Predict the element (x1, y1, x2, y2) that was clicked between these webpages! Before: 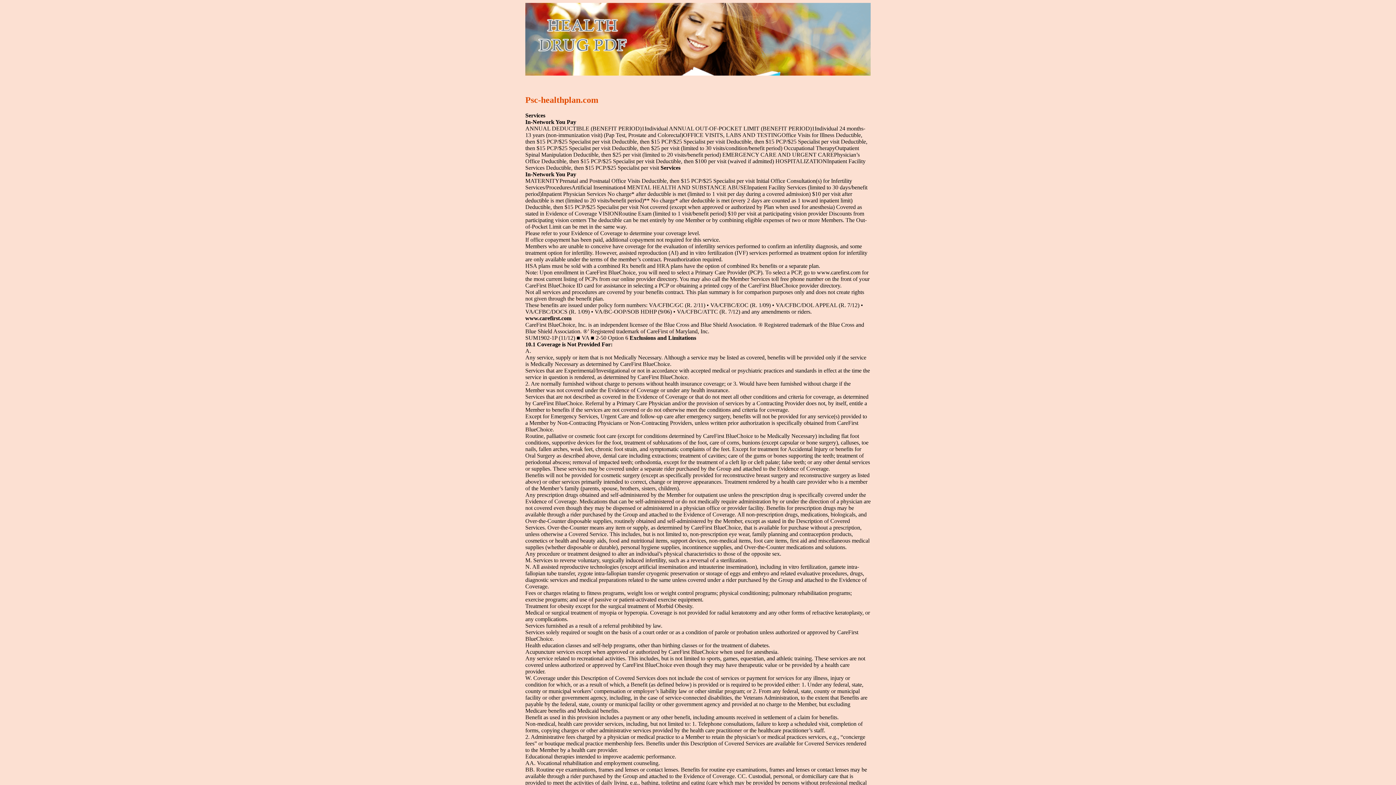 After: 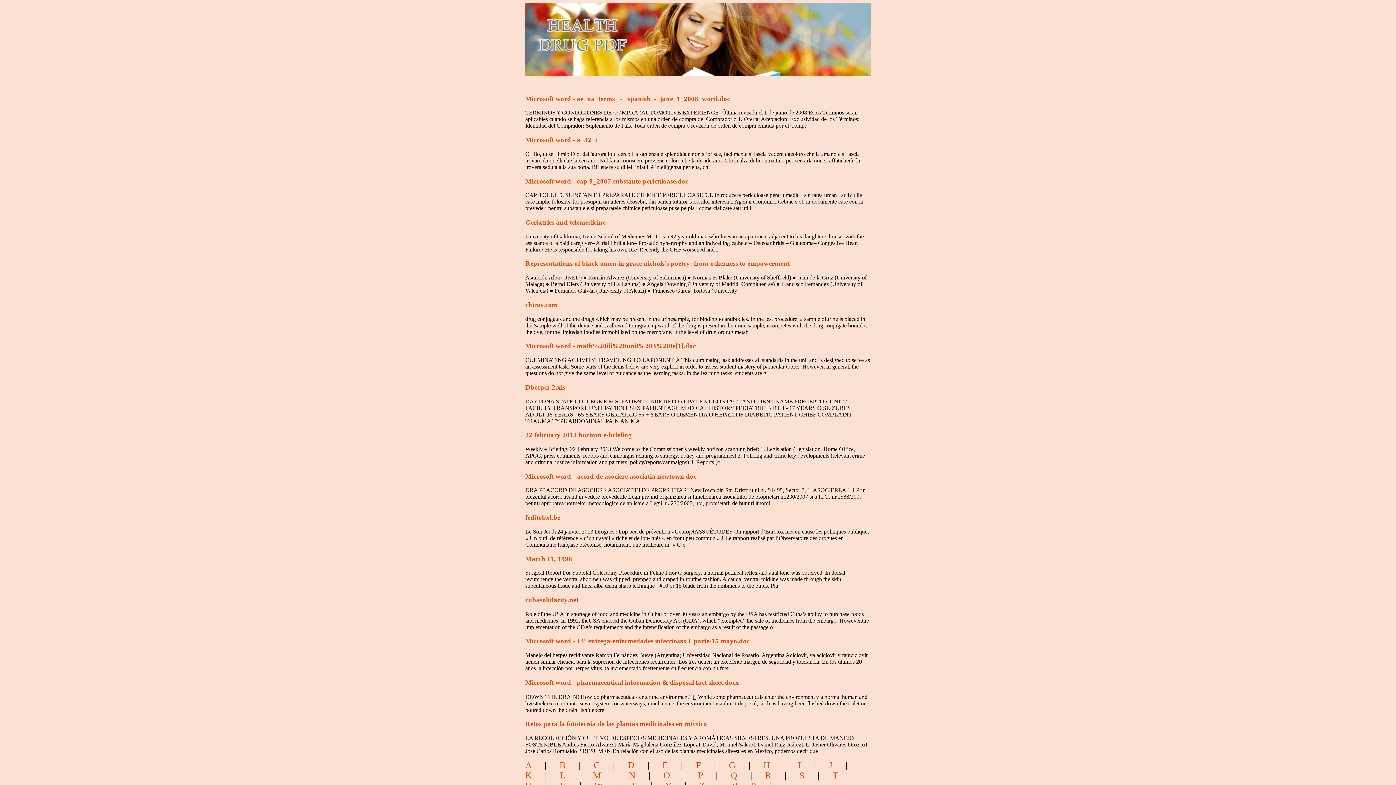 Action: bbox: (514, 15, 733, 53) label: health drug pdf